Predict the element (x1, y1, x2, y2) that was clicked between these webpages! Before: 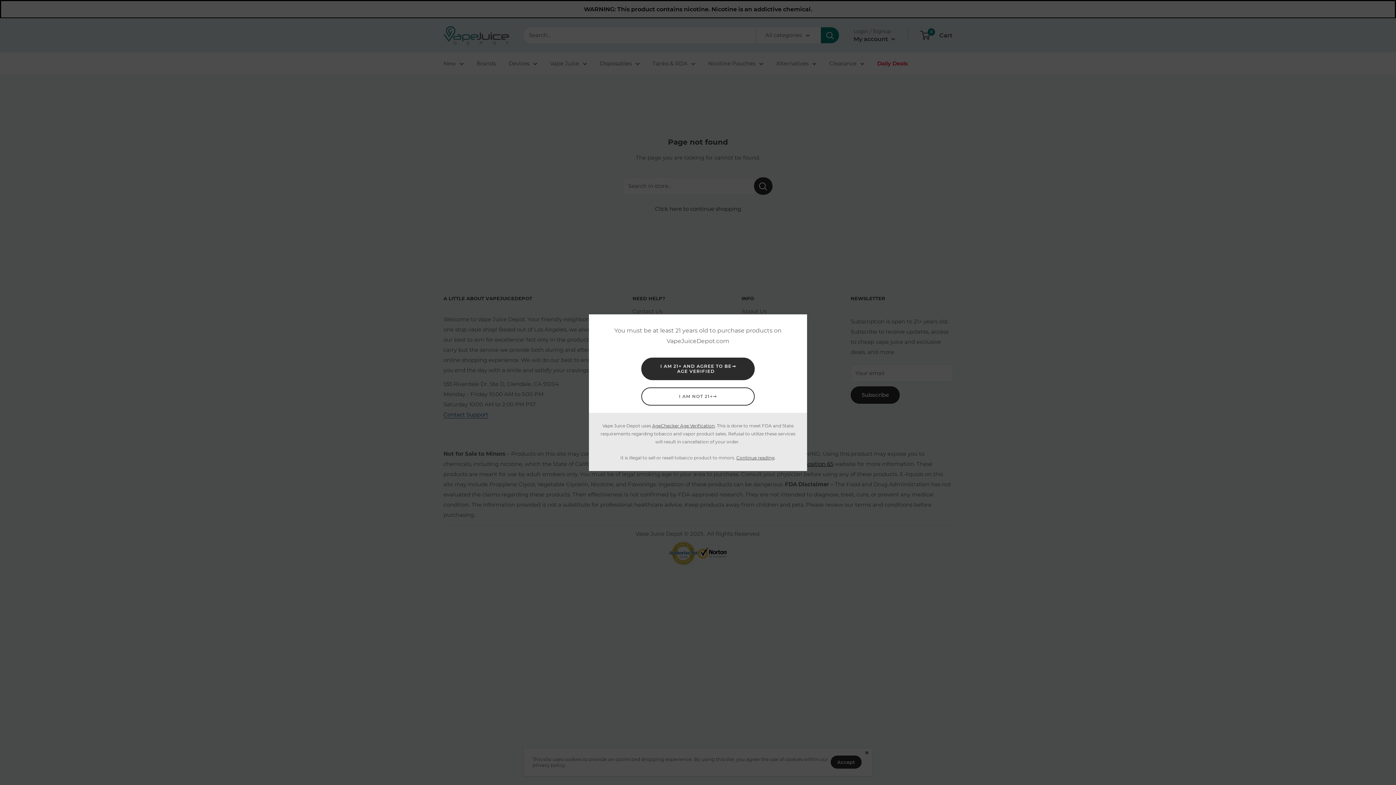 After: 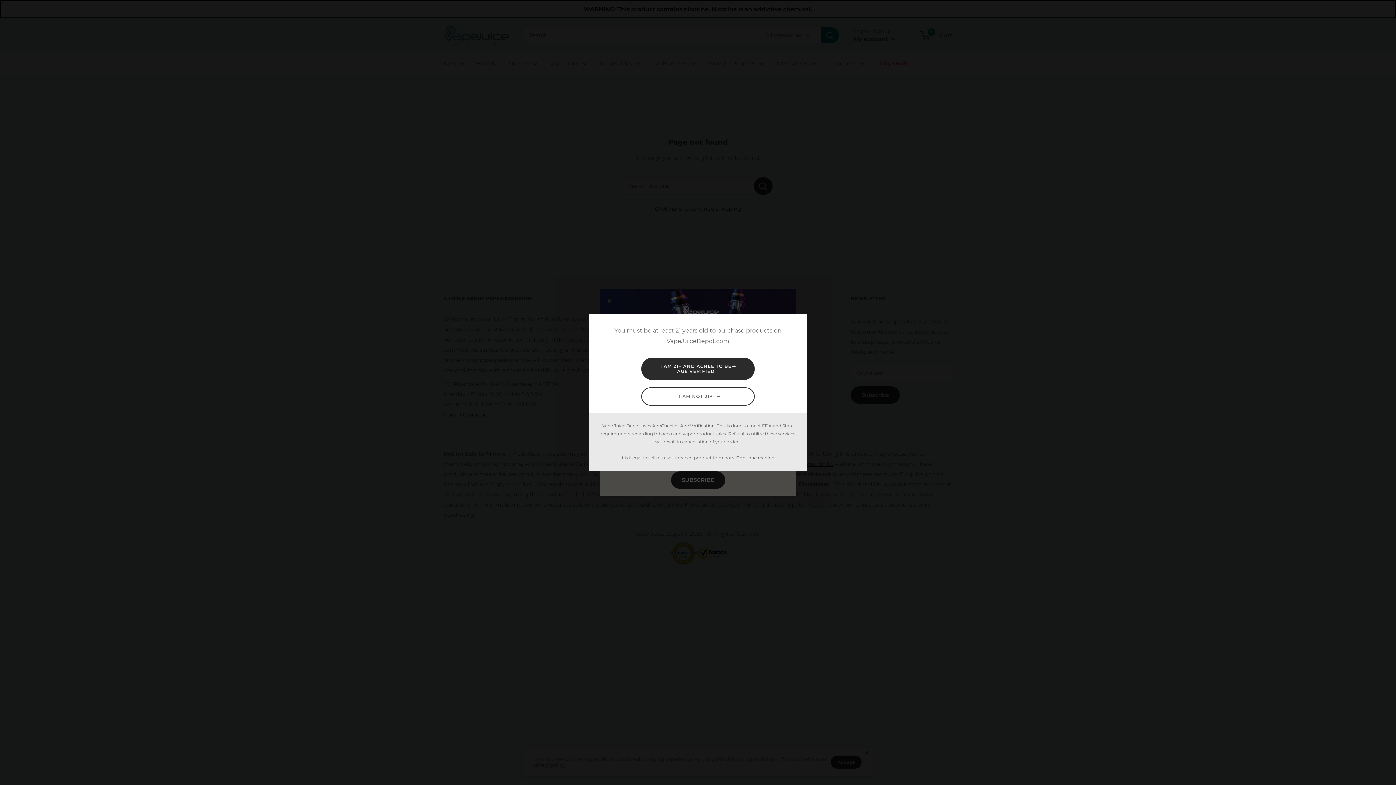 Action: bbox: (641, 387, 754, 405) label: I AM NOT 21+
➞